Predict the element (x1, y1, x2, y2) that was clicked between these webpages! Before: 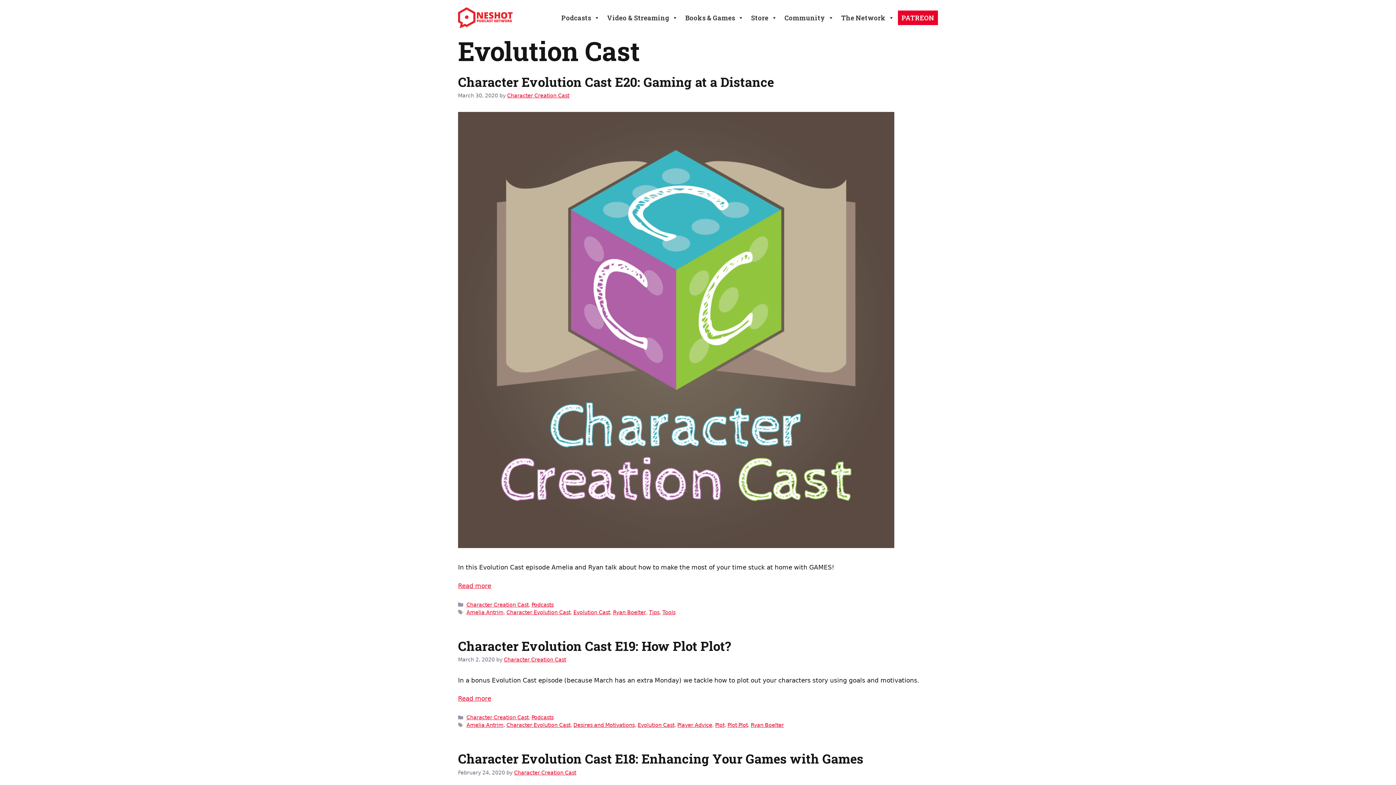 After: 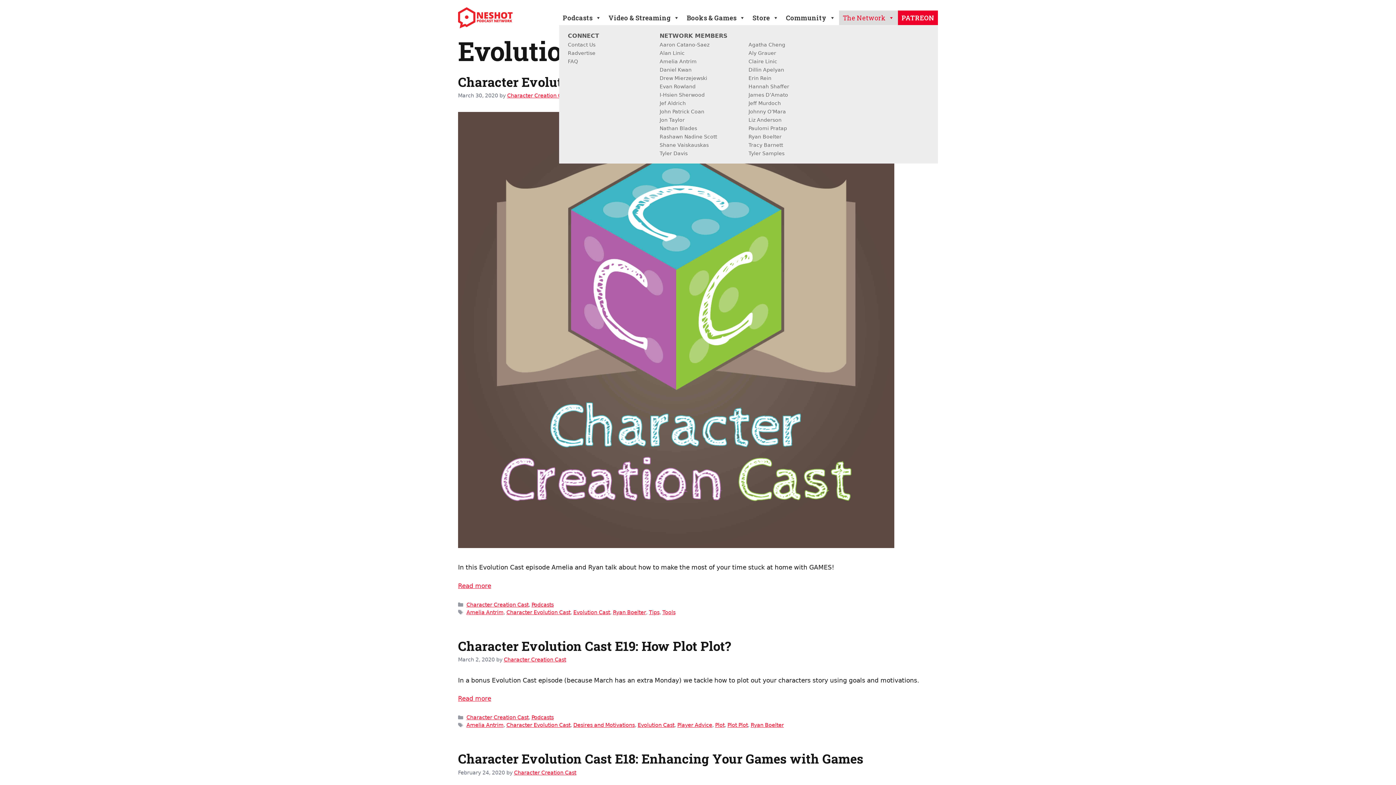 Action: label: The Network bbox: (837, 10, 898, 25)